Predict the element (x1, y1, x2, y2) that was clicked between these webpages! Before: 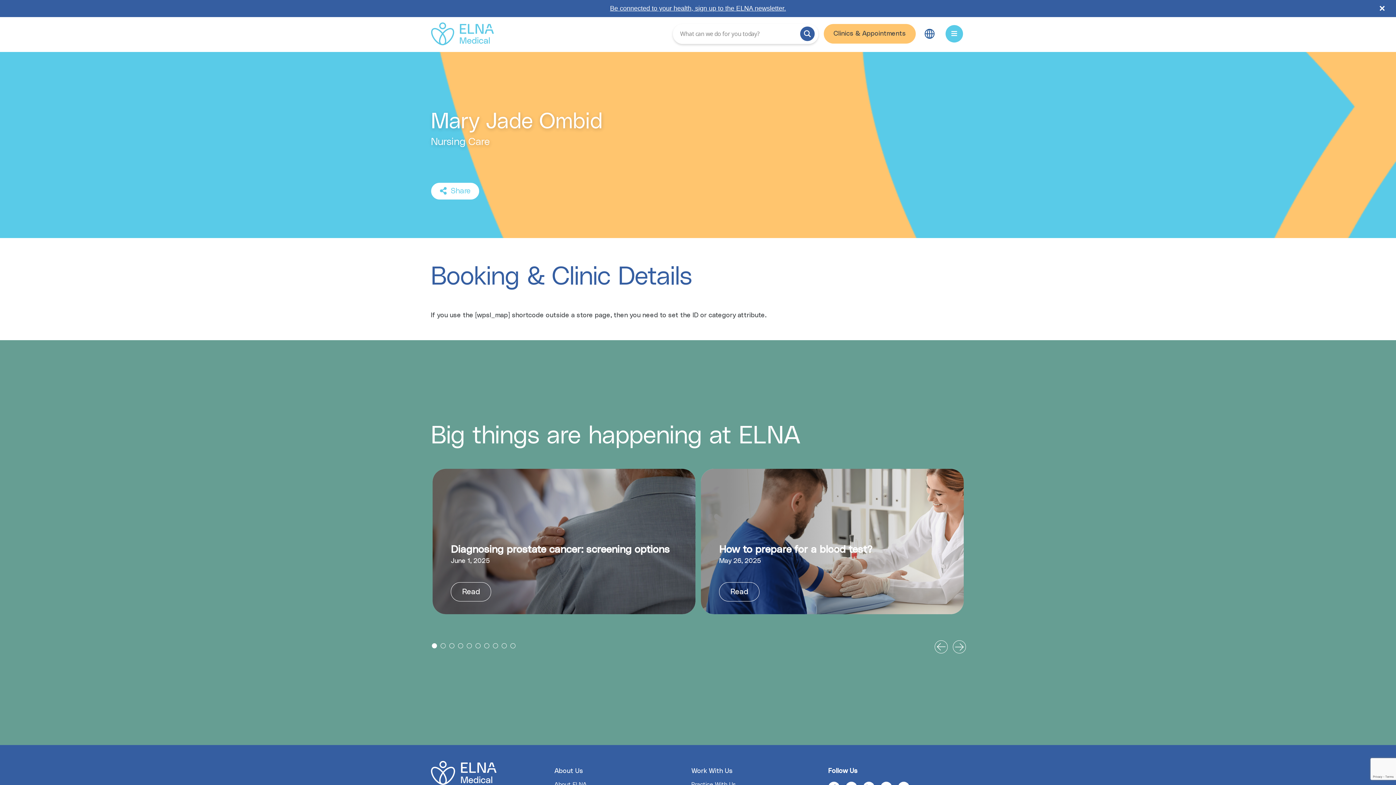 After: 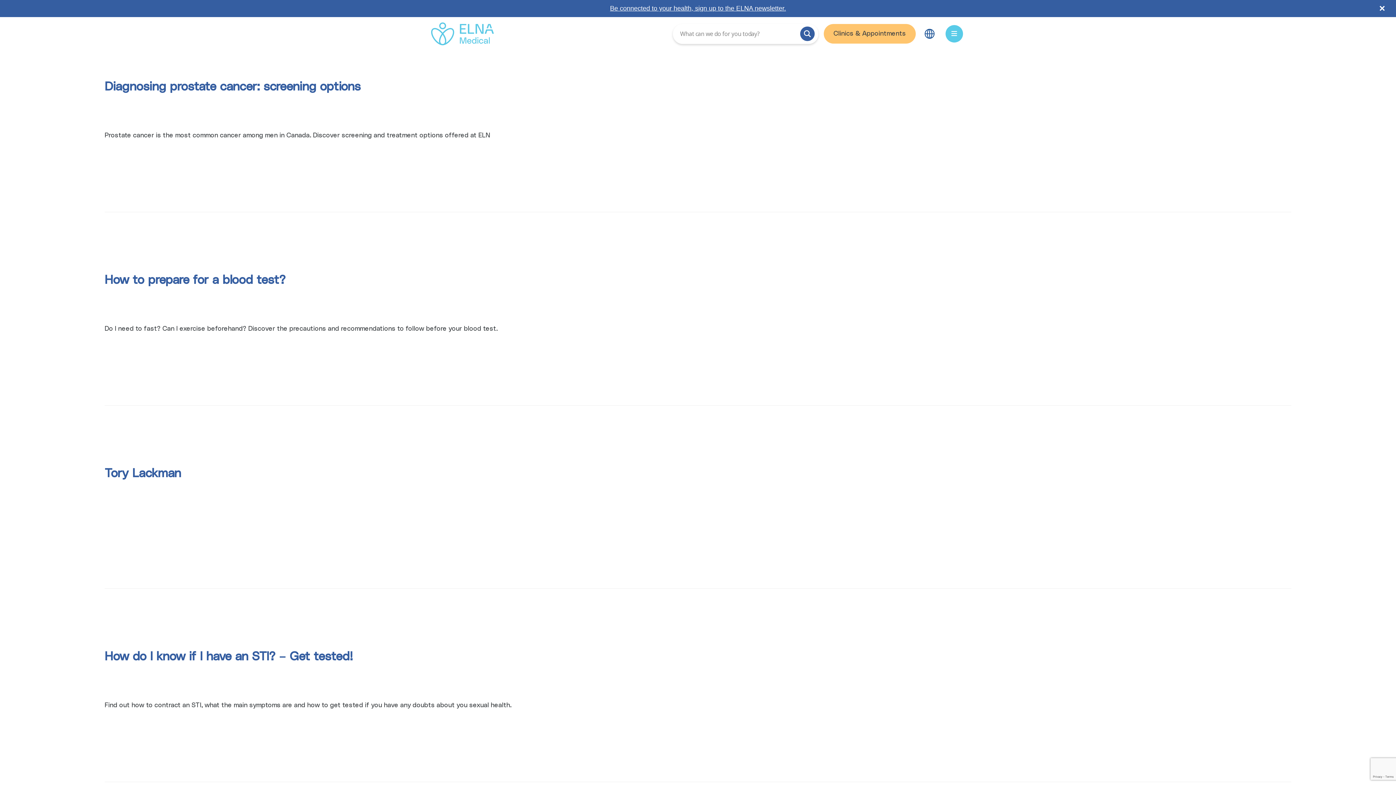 Action: label: Search magnifier button bbox: (800, 26, 814, 41)